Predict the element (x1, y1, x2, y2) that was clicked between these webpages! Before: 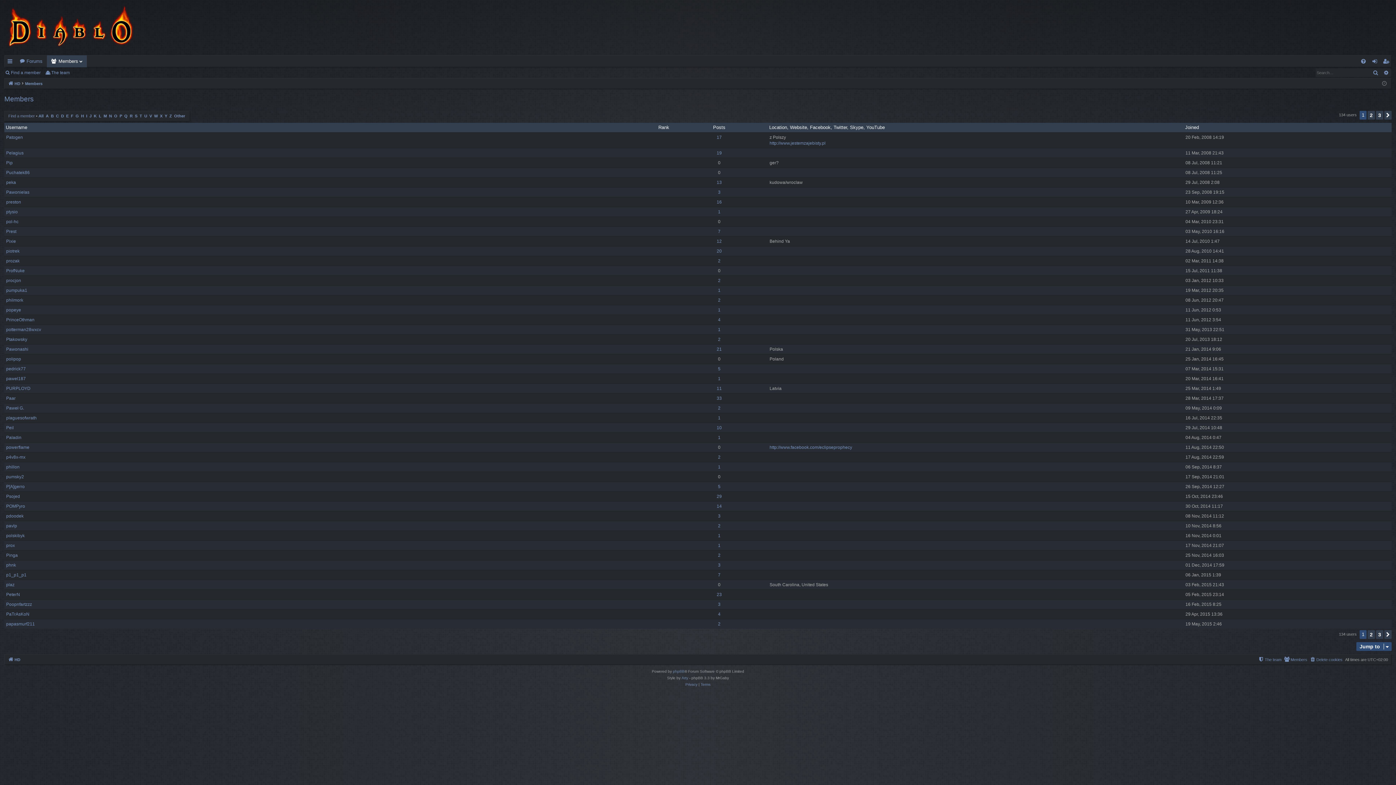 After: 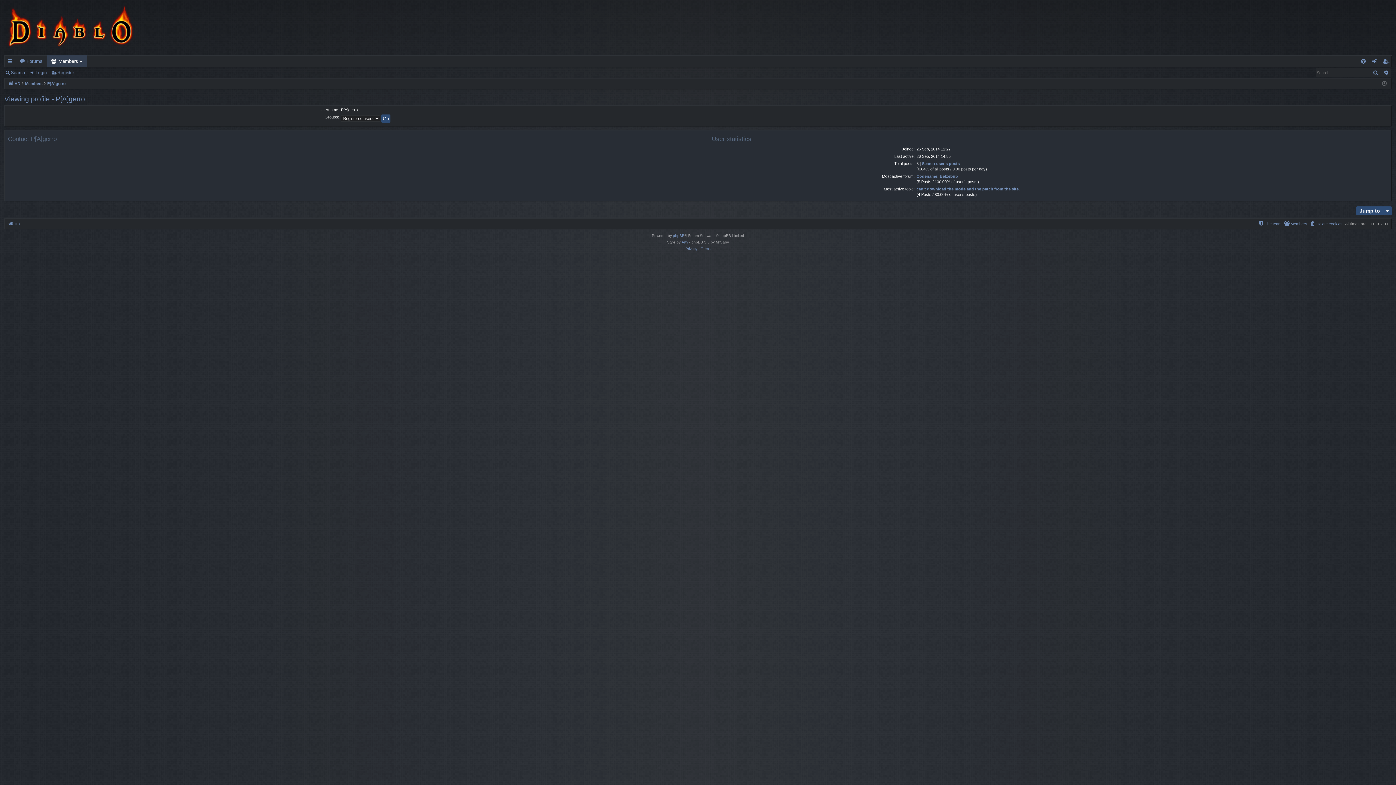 Action: label: P[A]gerro bbox: (6, 483, 24, 489)